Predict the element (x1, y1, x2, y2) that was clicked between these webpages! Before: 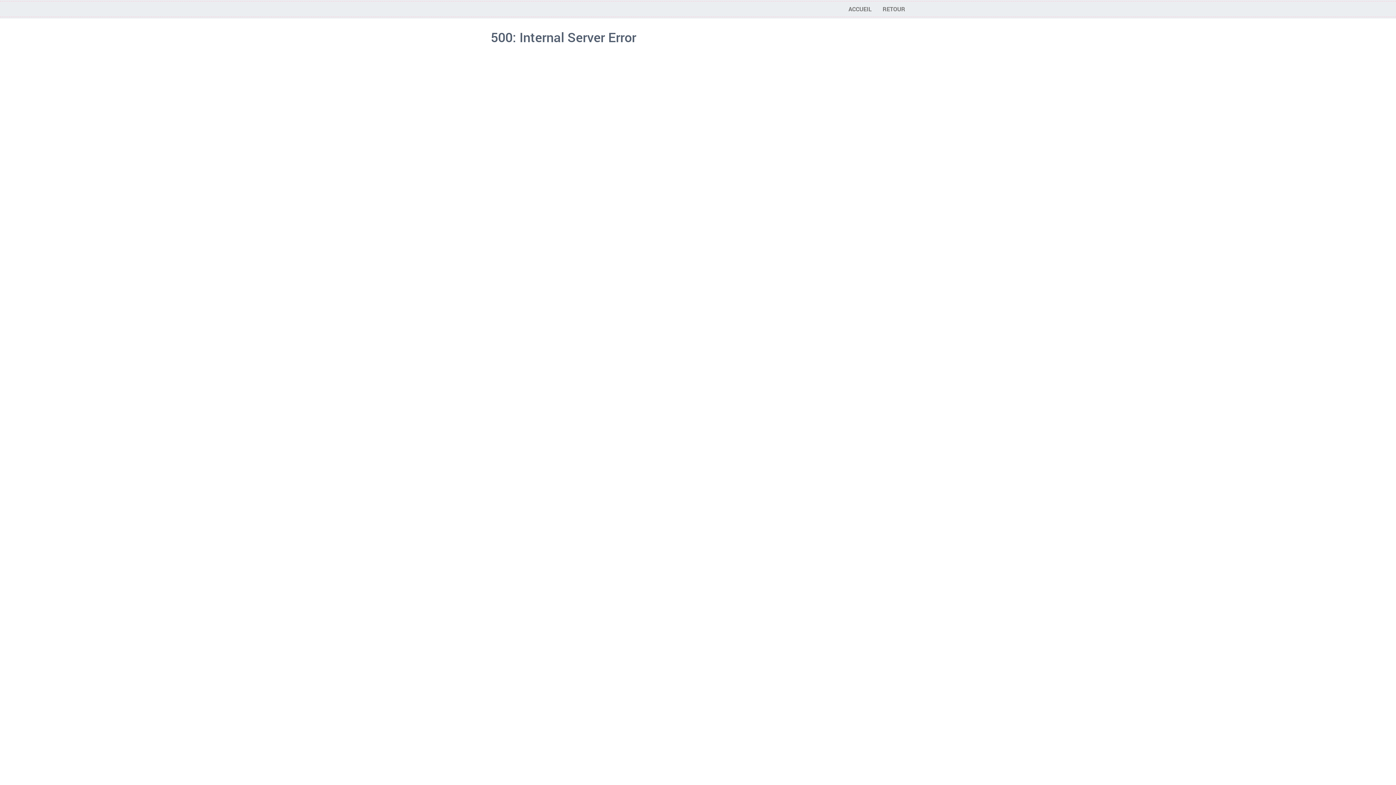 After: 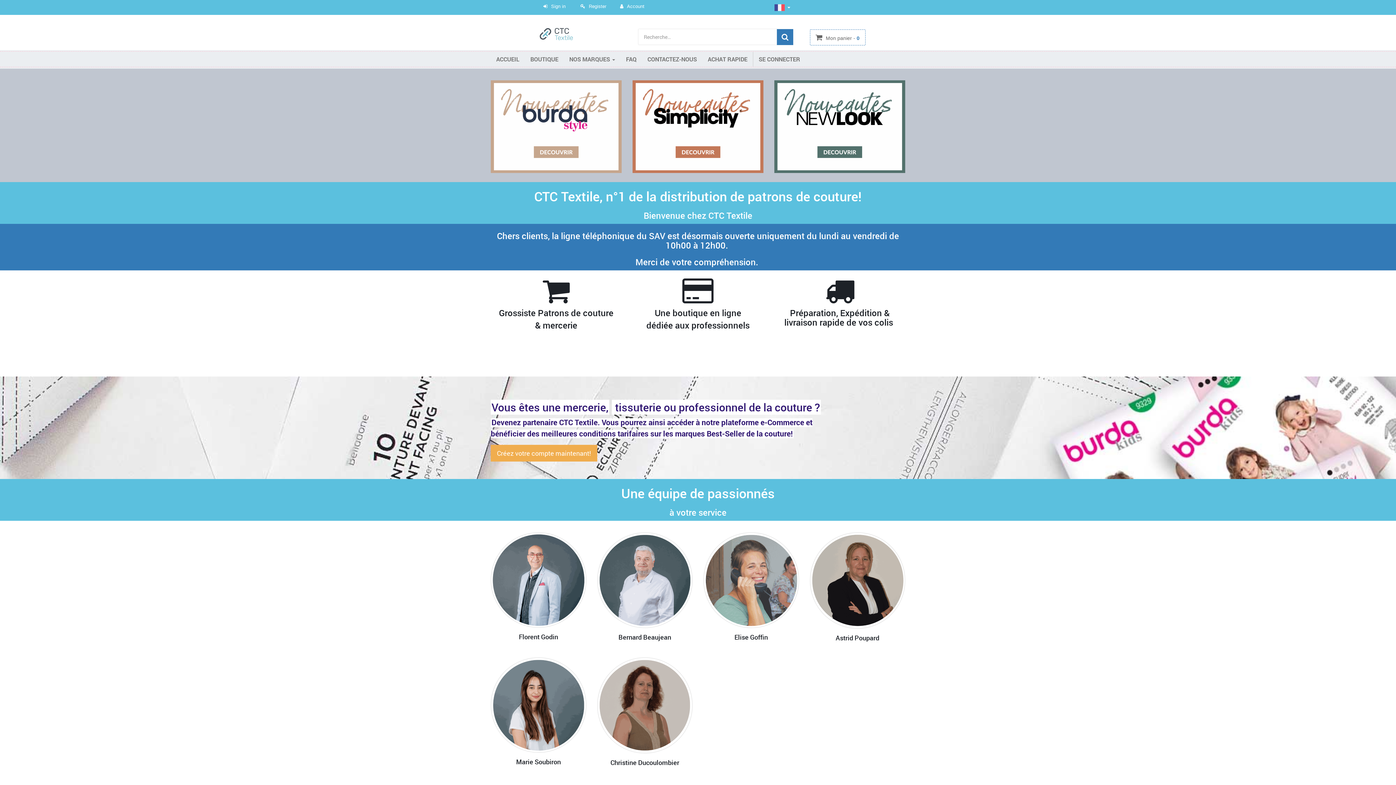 Action: bbox: (843, 0, 877, 18) label: ACCUEIL